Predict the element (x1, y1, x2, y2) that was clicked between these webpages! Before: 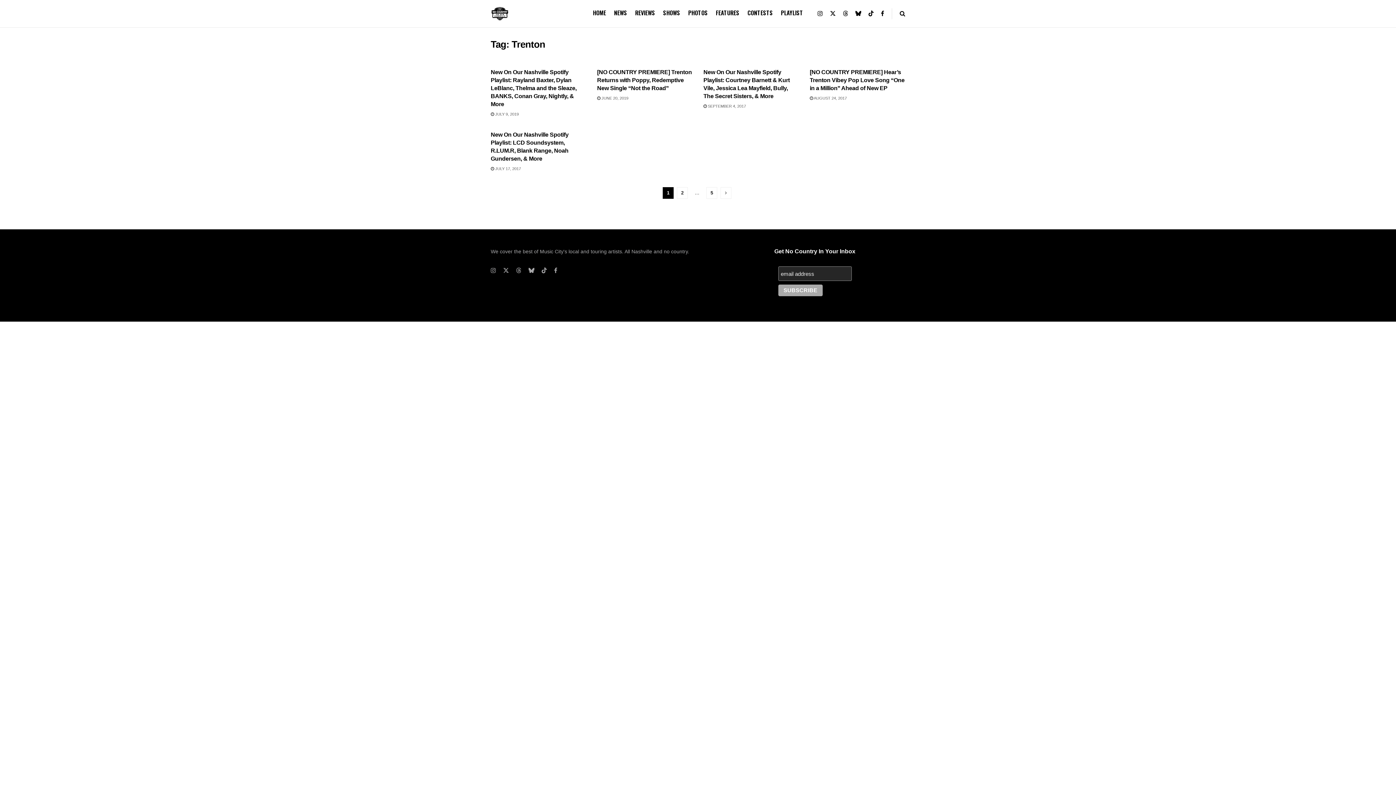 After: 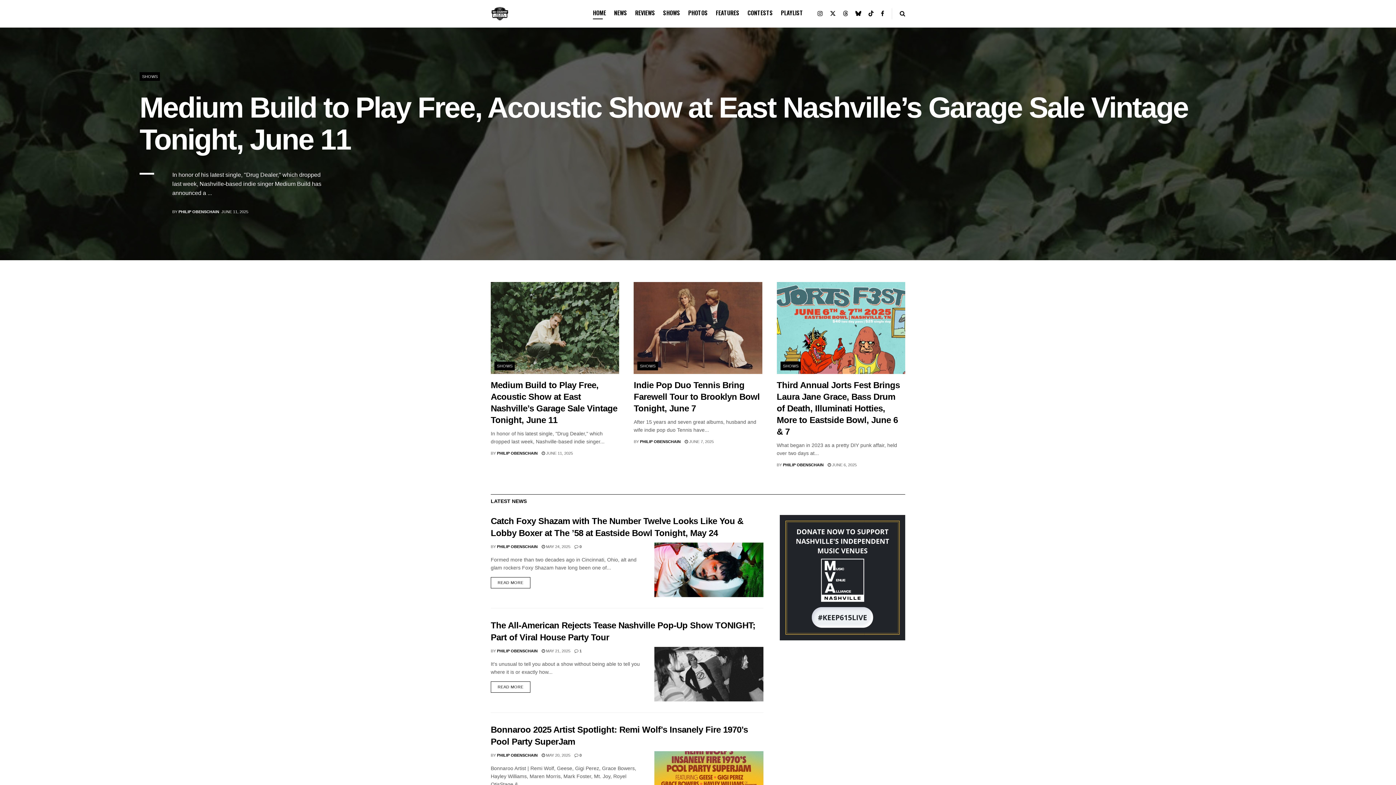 Action: bbox: (490, 4, 509, 22) label: Visit Homepage